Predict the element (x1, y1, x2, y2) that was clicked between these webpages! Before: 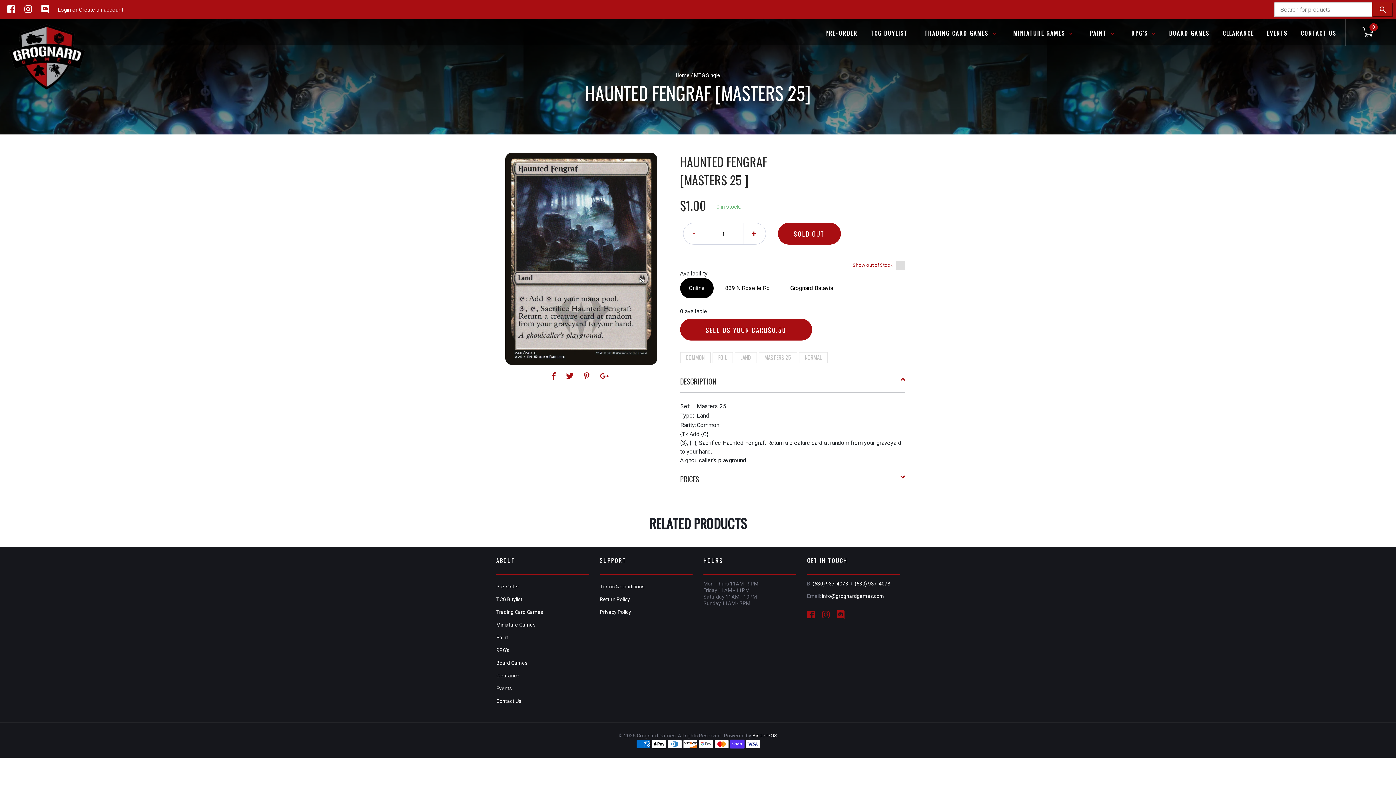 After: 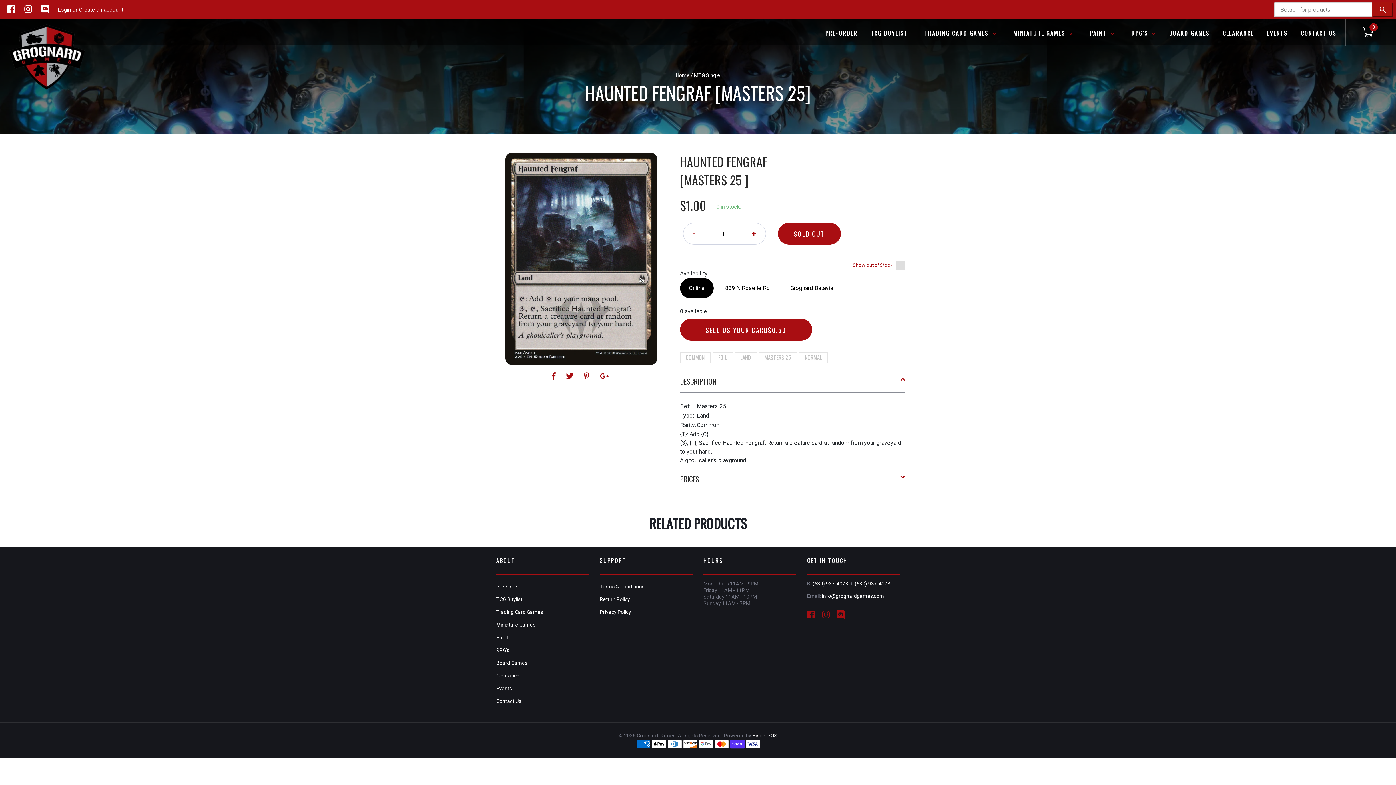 Action: bbox: (496, 622, 535, 628) label: Miniature Games